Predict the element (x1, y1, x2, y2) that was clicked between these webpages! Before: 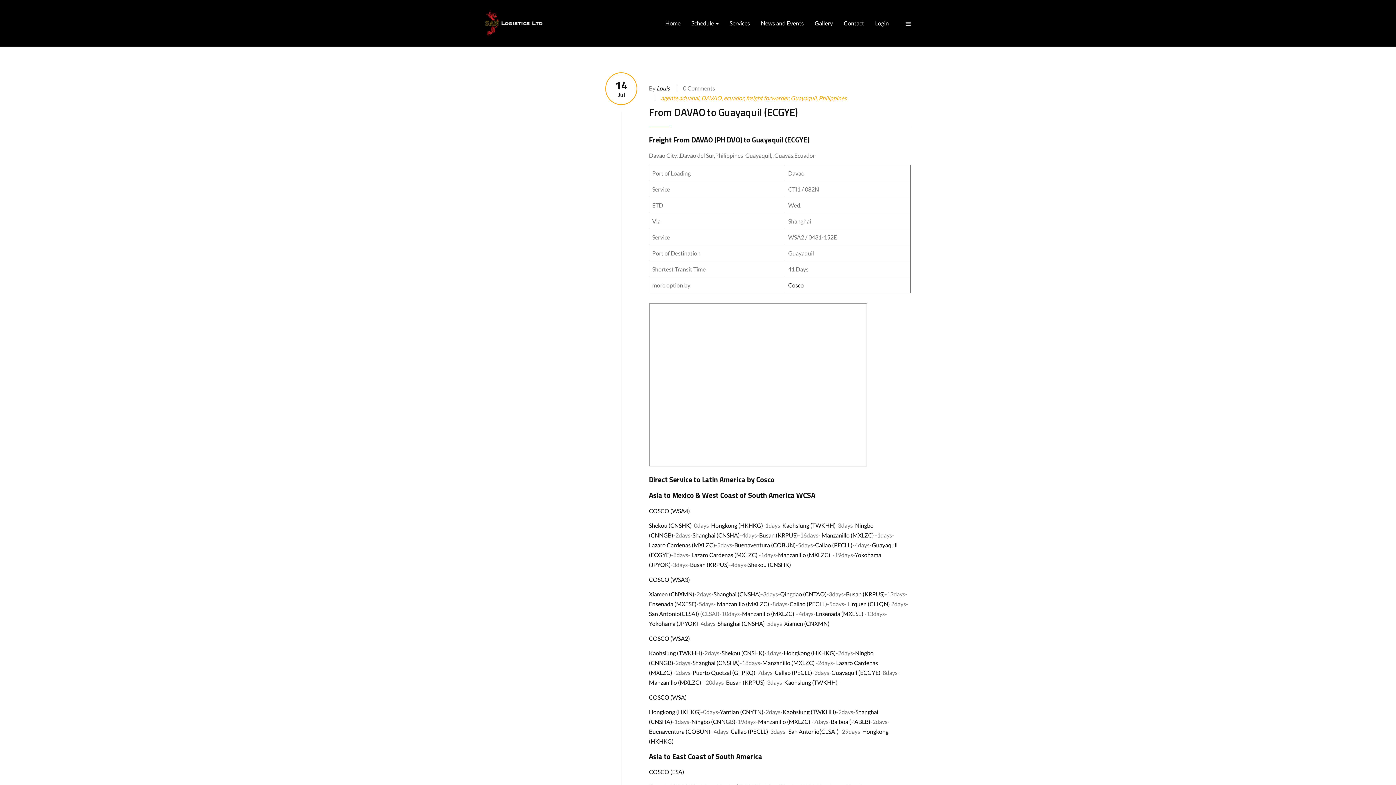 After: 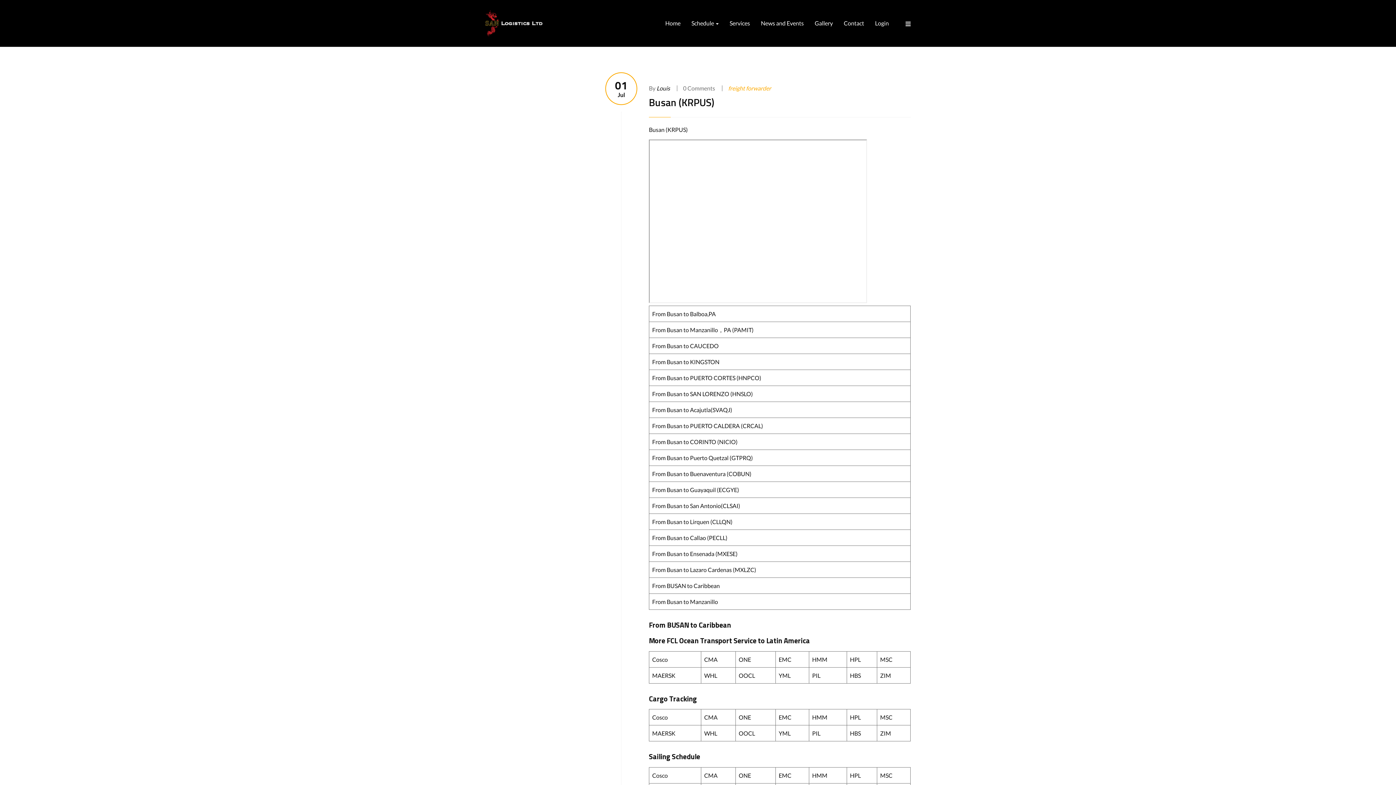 Action: label: Busan (KRPUS) bbox: (726, 679, 765, 686)